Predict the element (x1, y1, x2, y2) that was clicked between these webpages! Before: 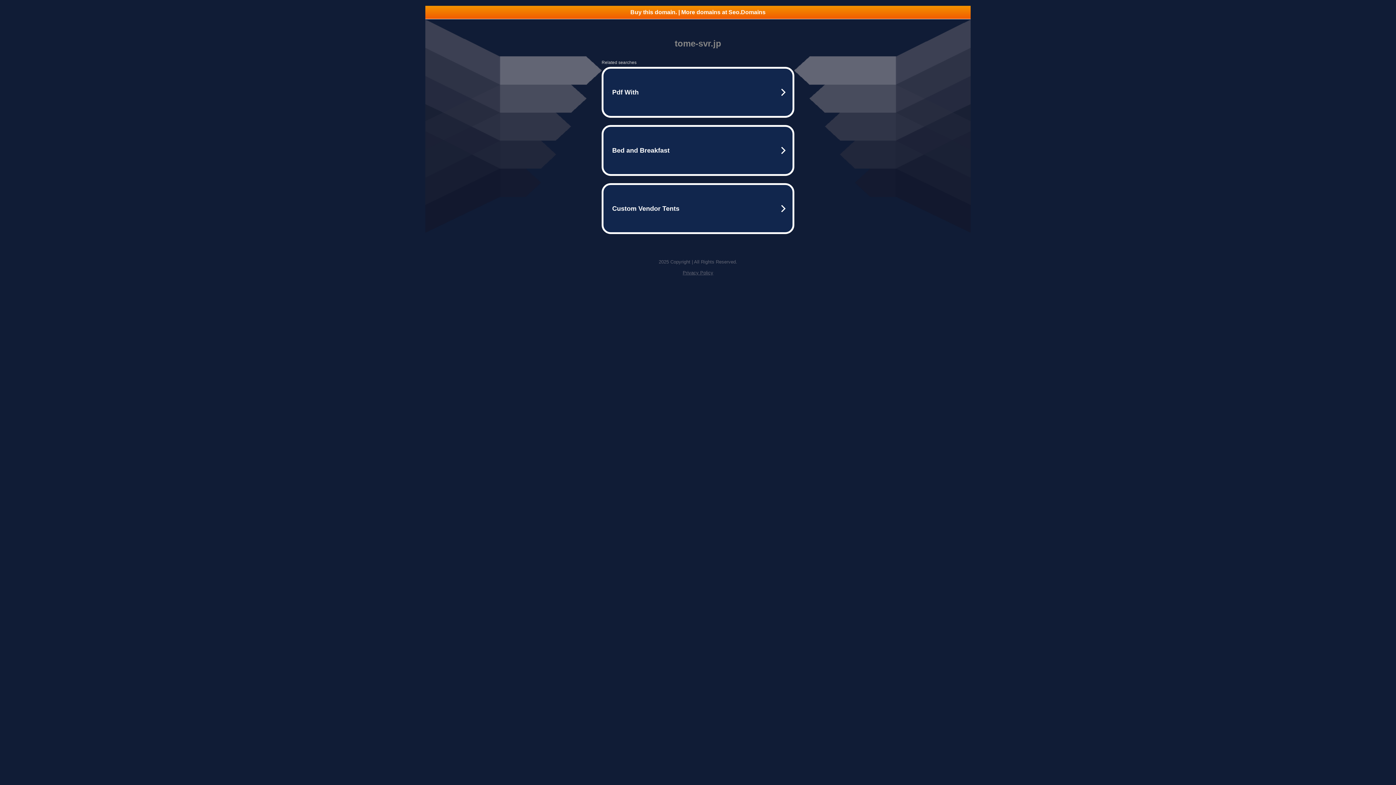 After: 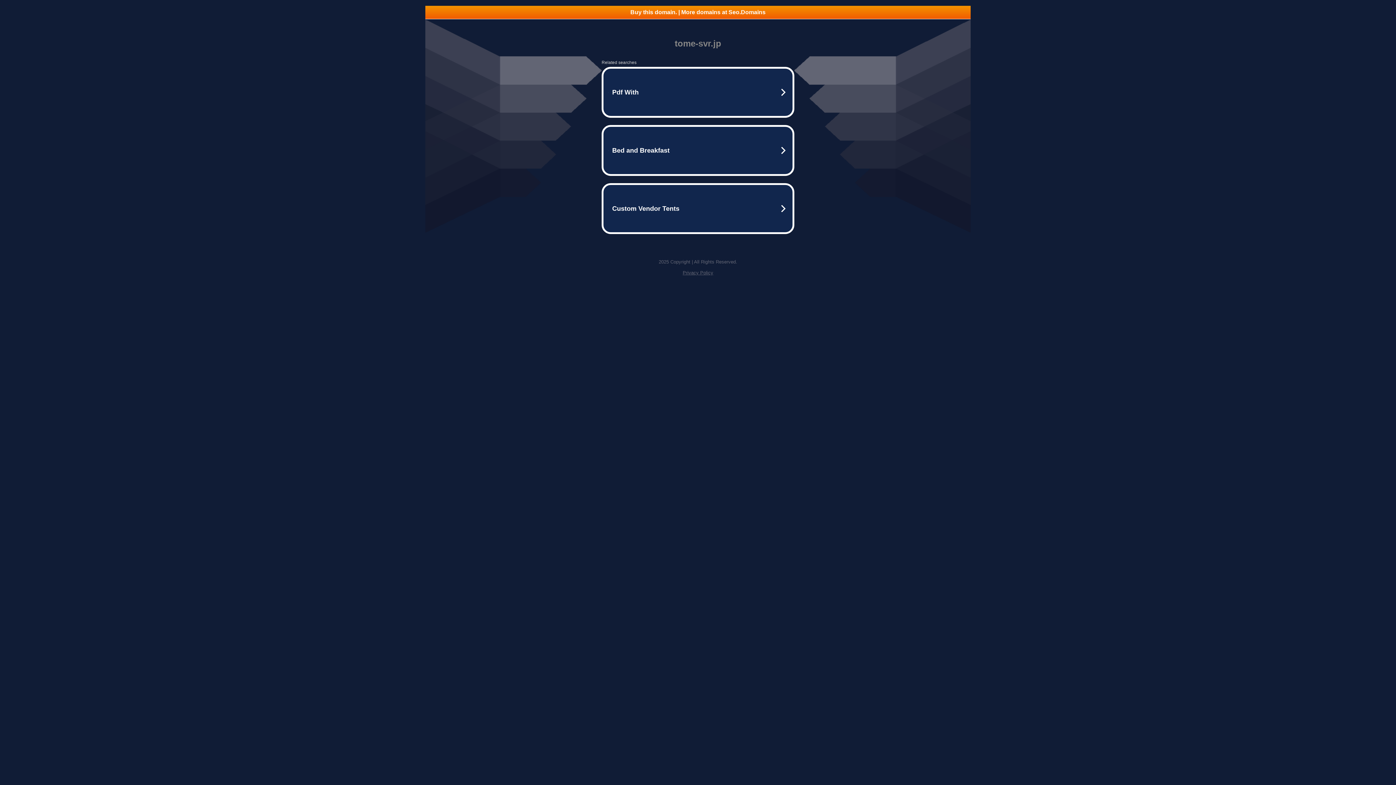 Action: bbox: (425, 5, 970, 18) label: Buy this domain. | More domains at Seo.Domains